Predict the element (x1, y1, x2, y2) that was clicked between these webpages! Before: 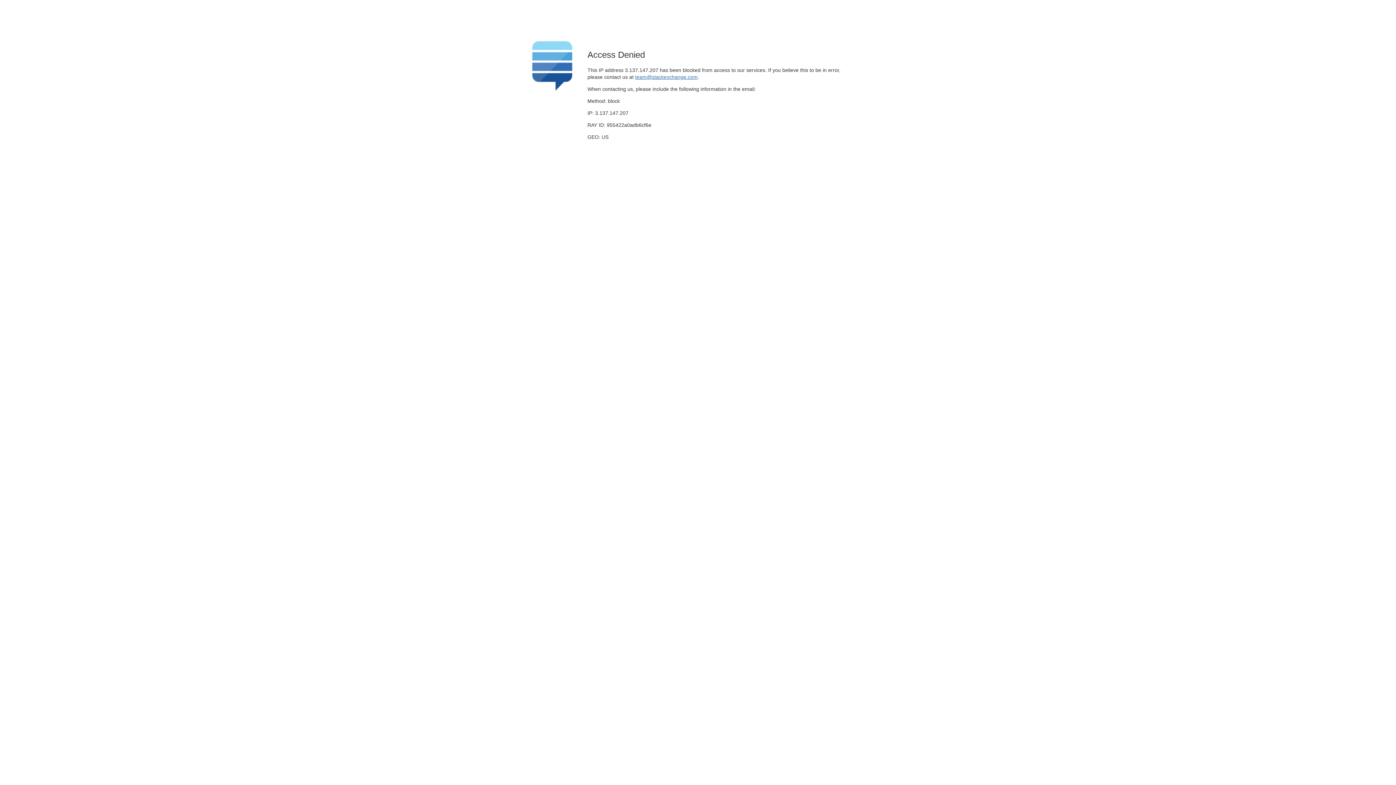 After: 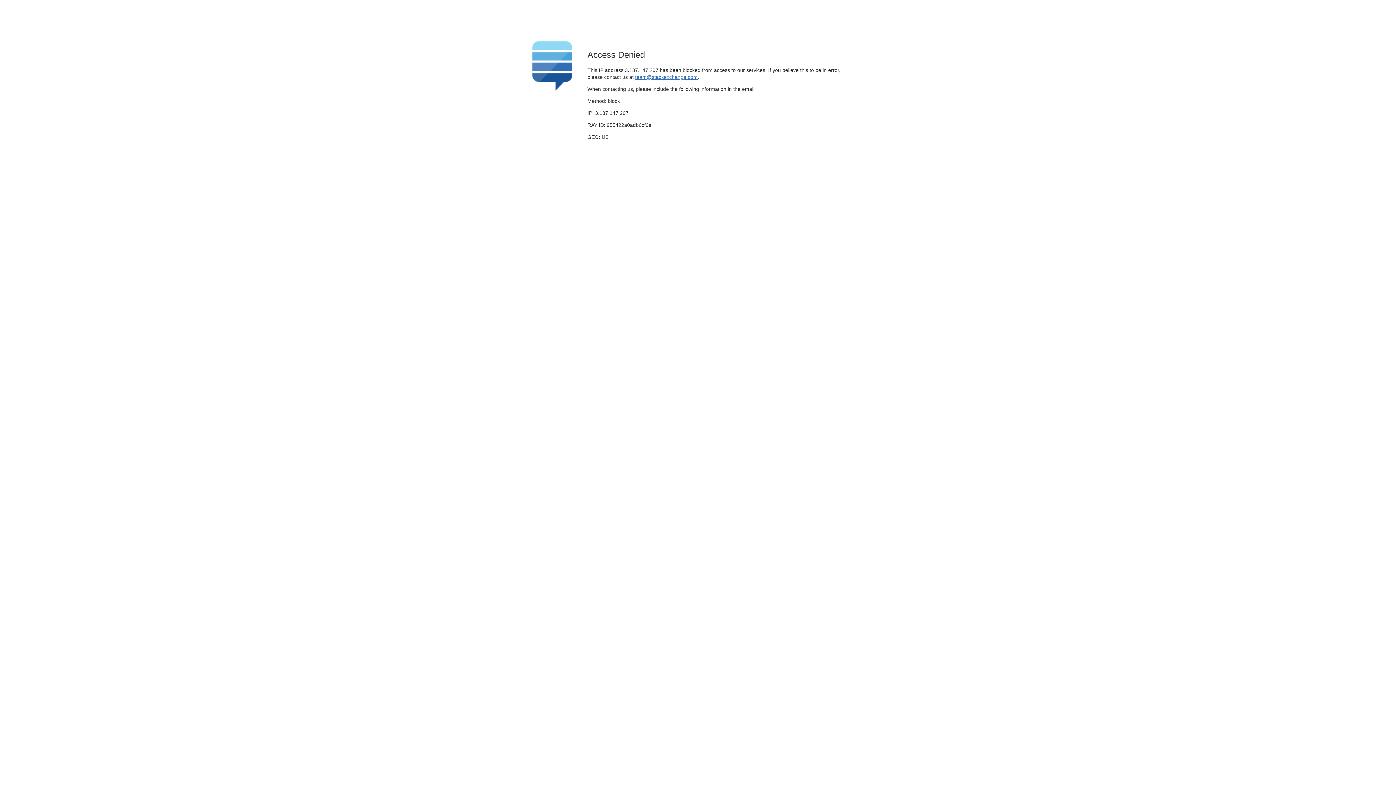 Action: bbox: (635, 74, 697, 79) label: team@stackexchange.com